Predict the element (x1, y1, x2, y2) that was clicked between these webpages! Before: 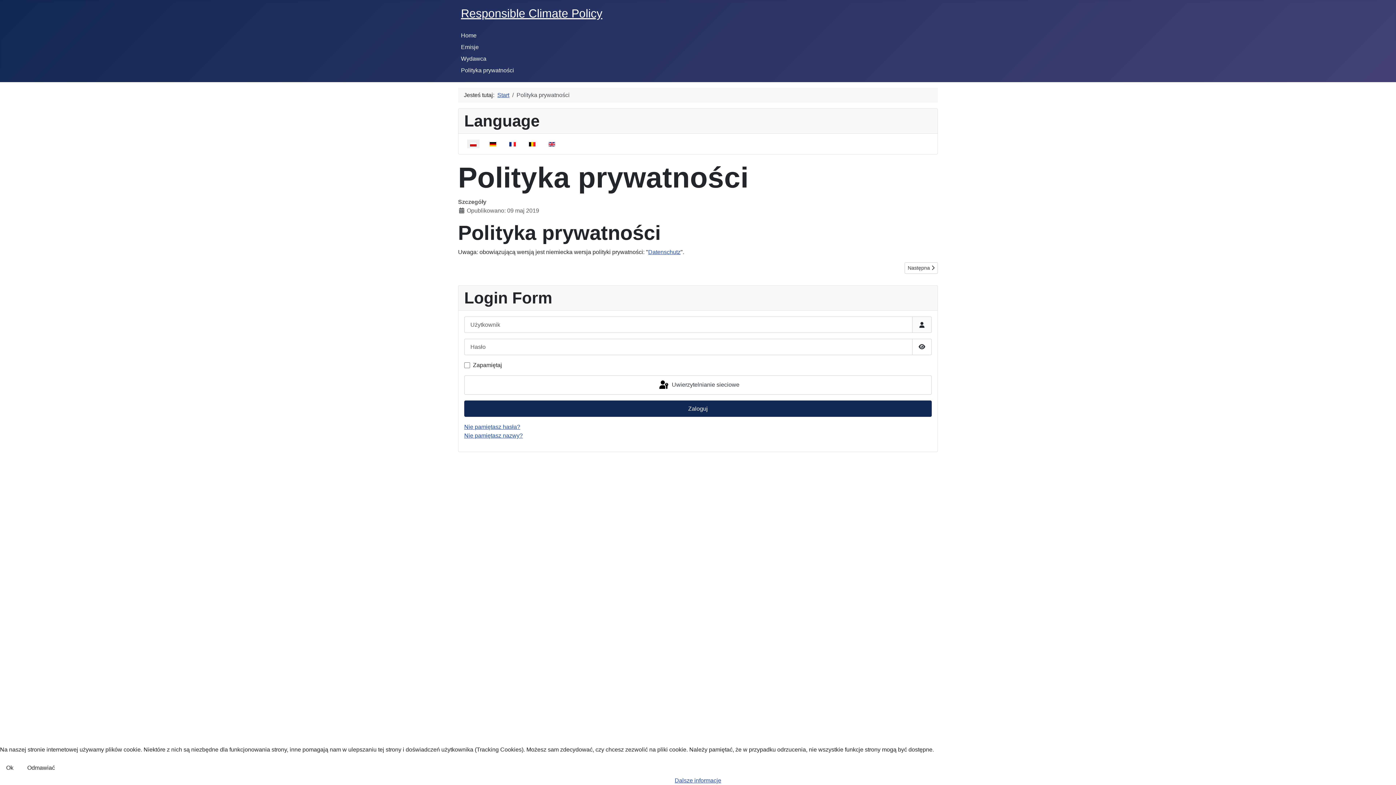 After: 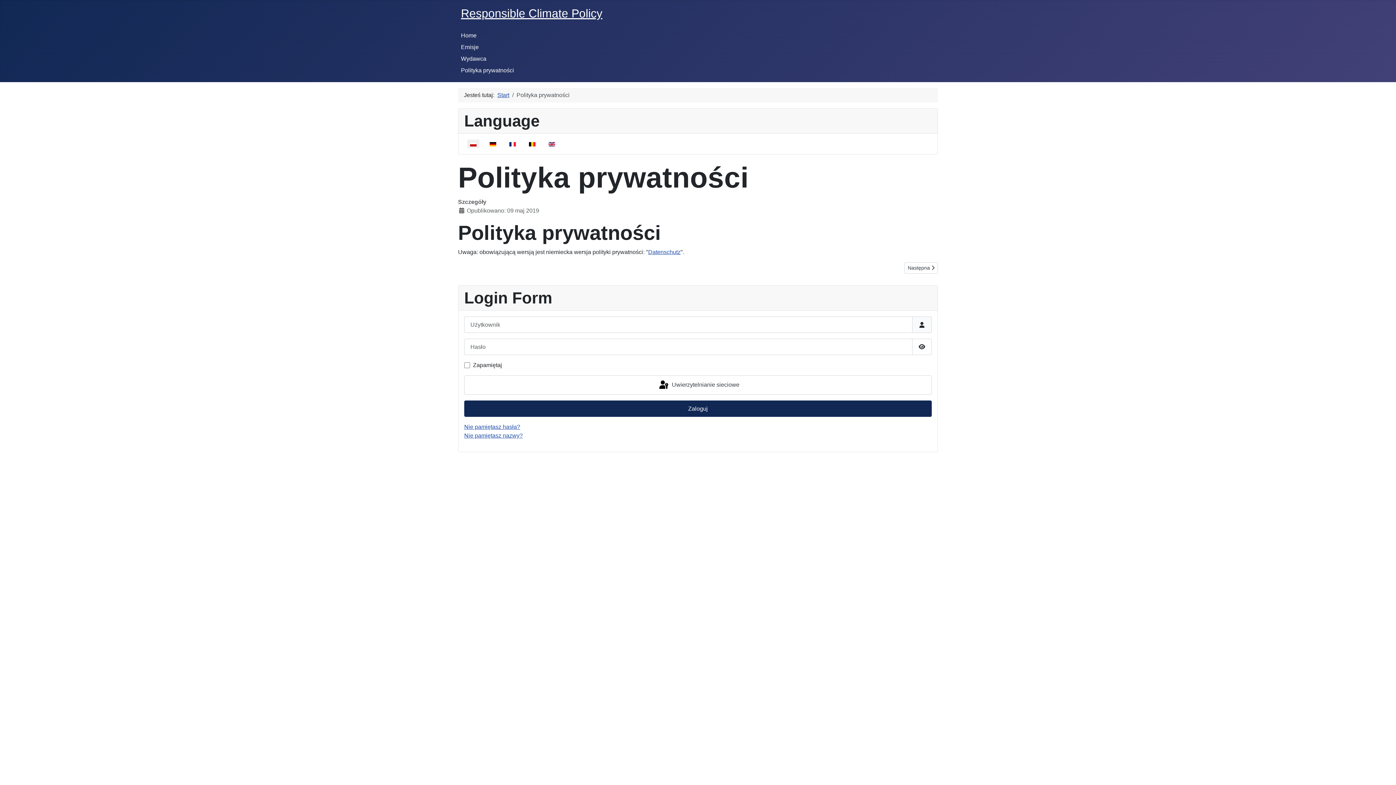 Action: label: Ok bbox: (0, 760, 19, 776)